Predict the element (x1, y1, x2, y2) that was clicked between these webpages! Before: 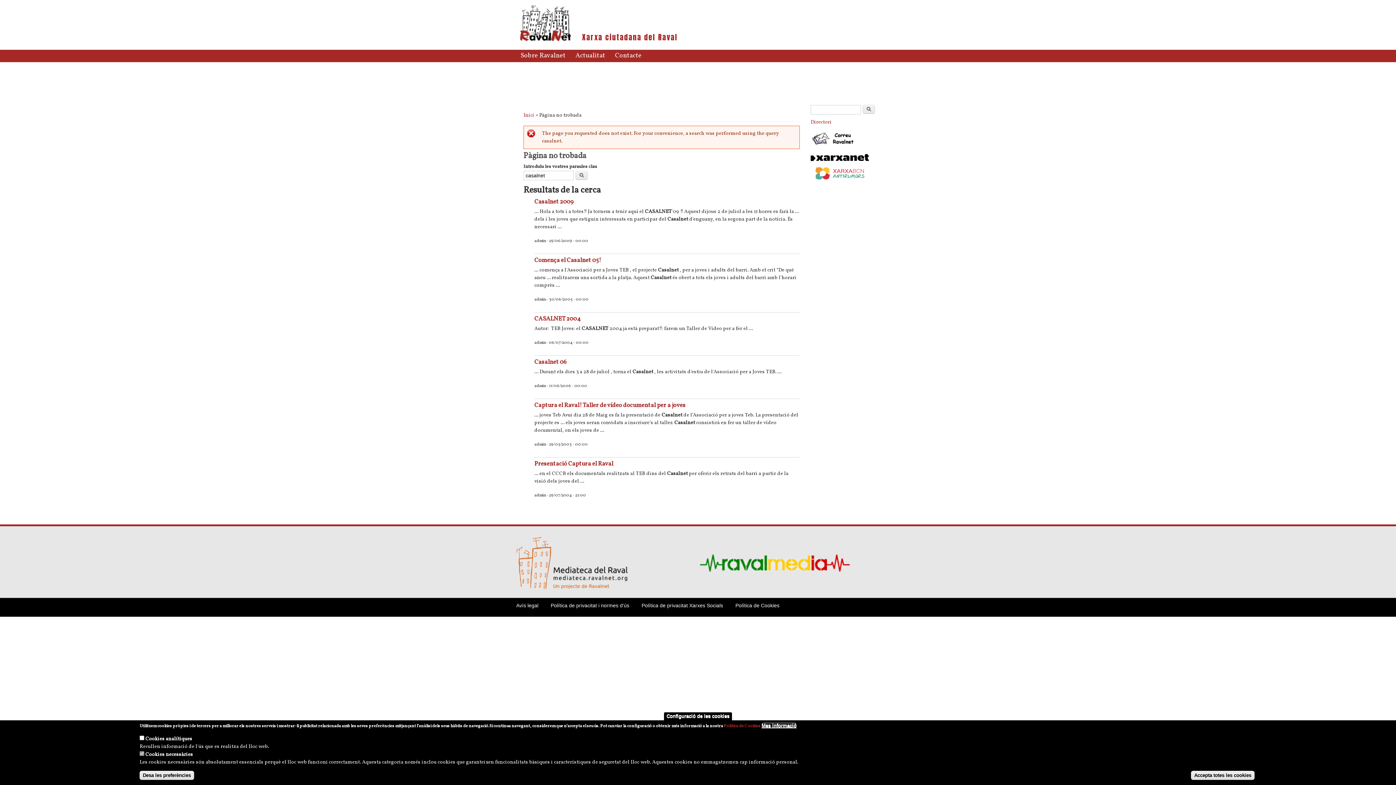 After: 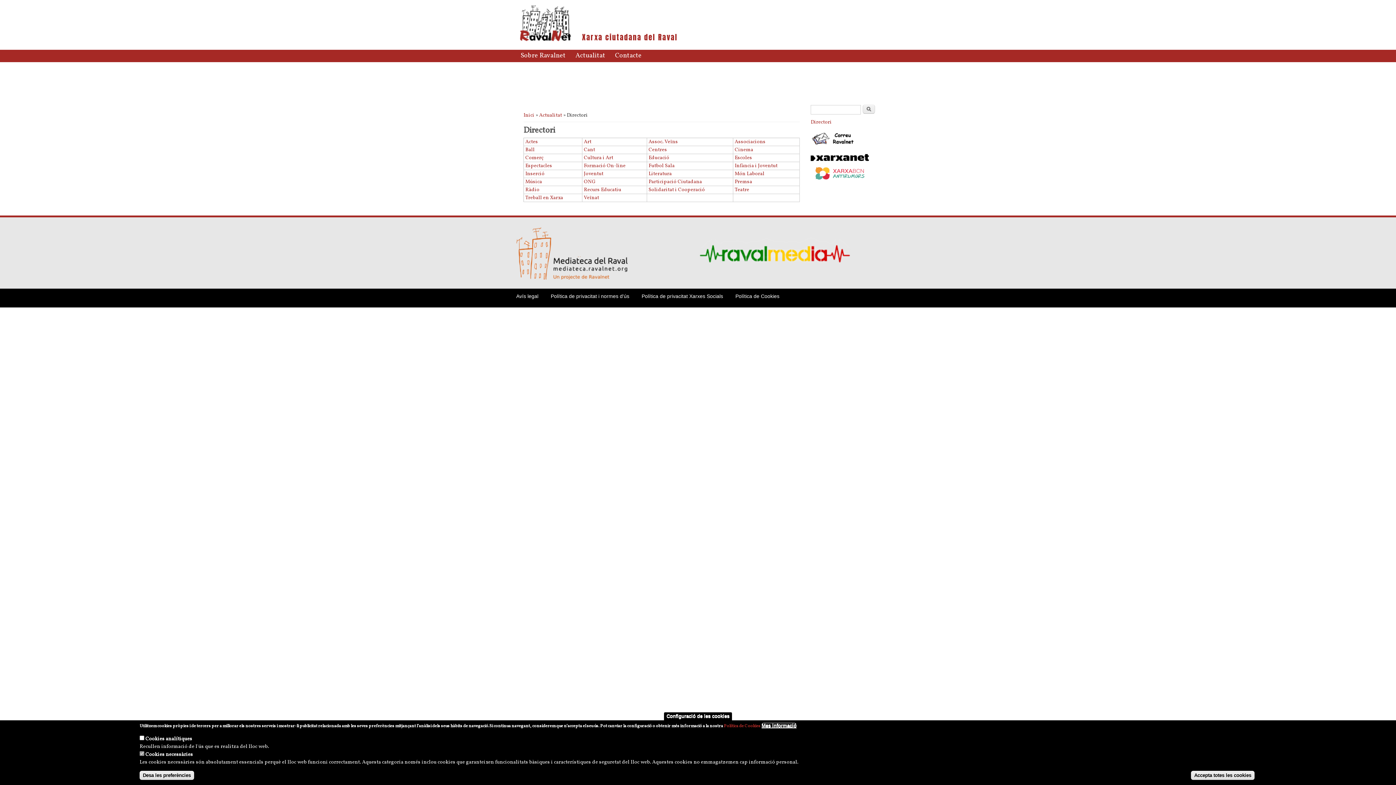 Action: label: Directori bbox: (810, 118, 832, 125)